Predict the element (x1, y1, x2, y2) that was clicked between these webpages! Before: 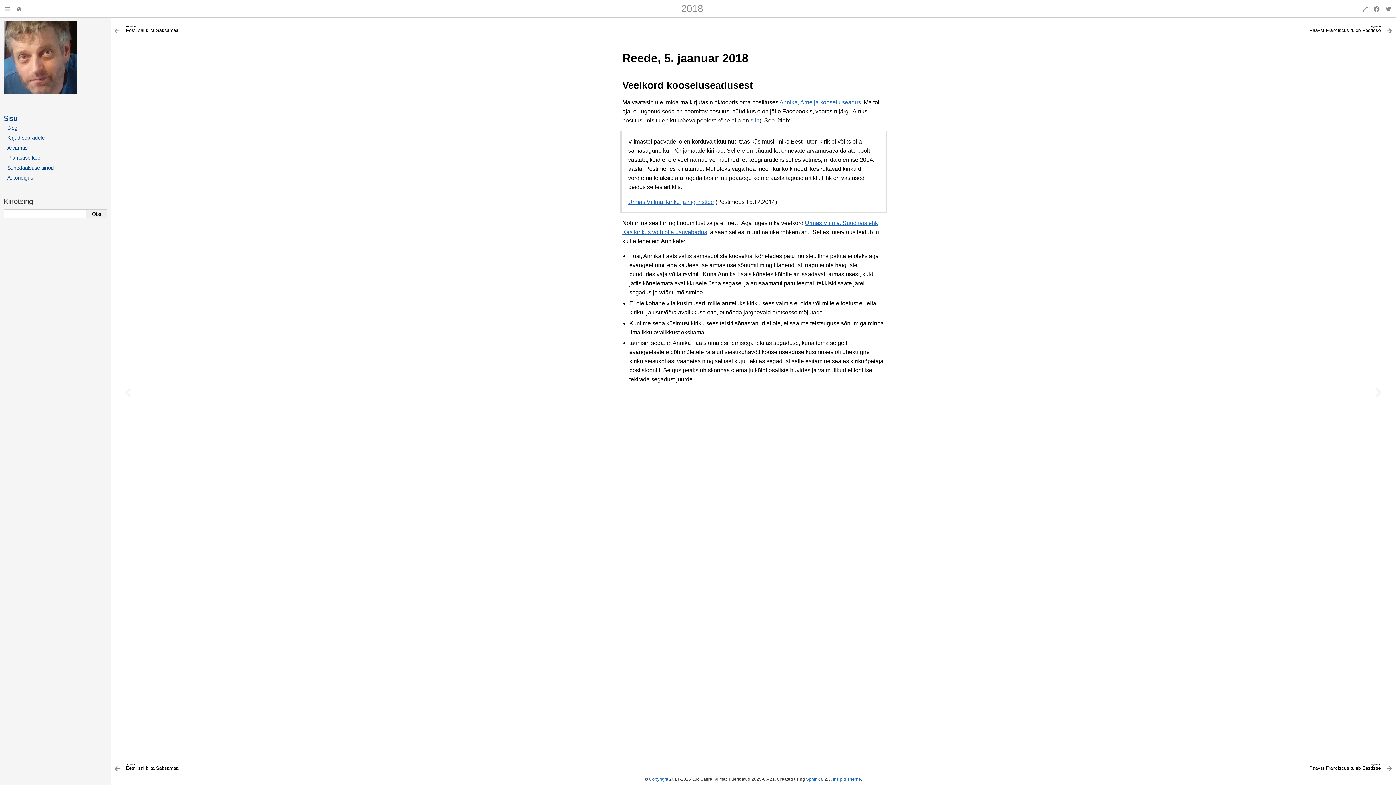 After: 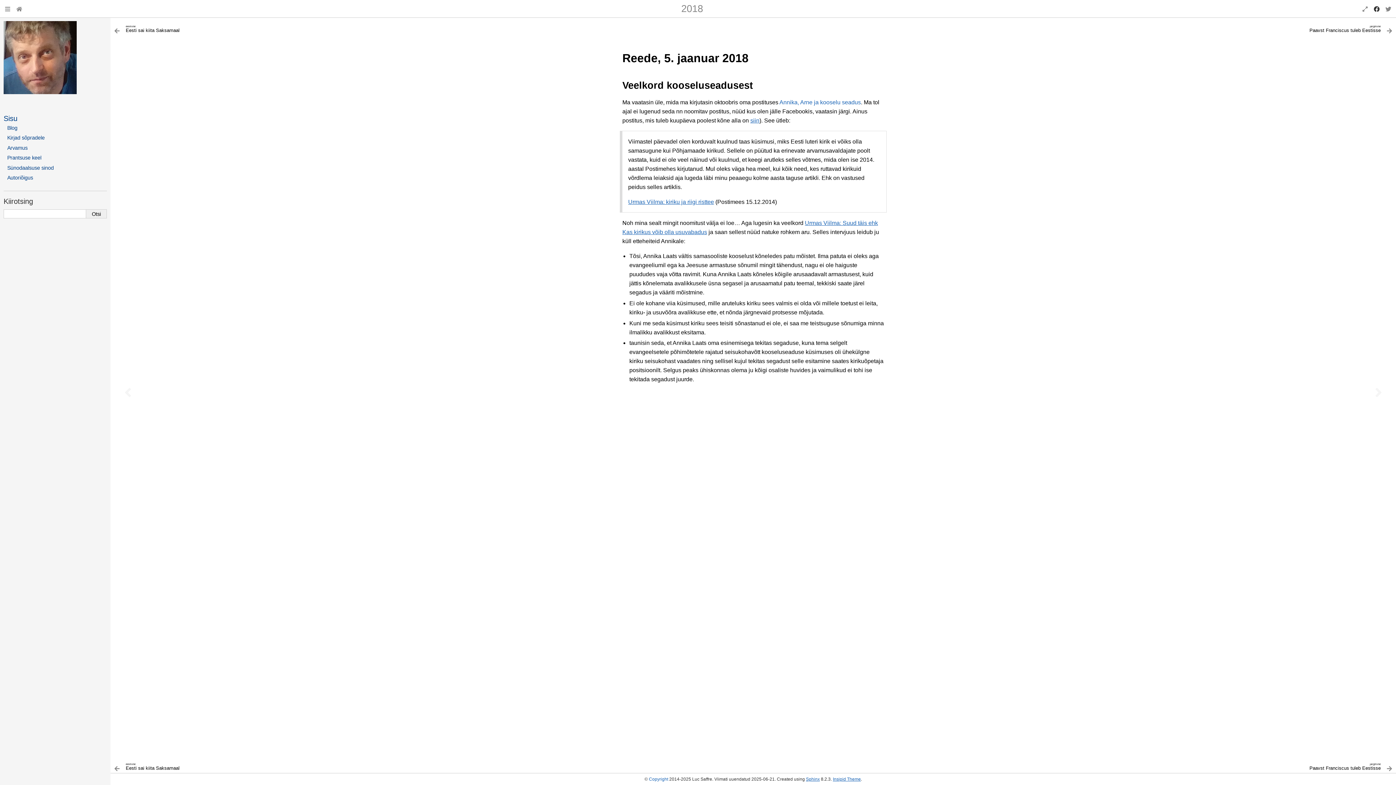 Action: bbox: (1371, 2, 1382, 14)